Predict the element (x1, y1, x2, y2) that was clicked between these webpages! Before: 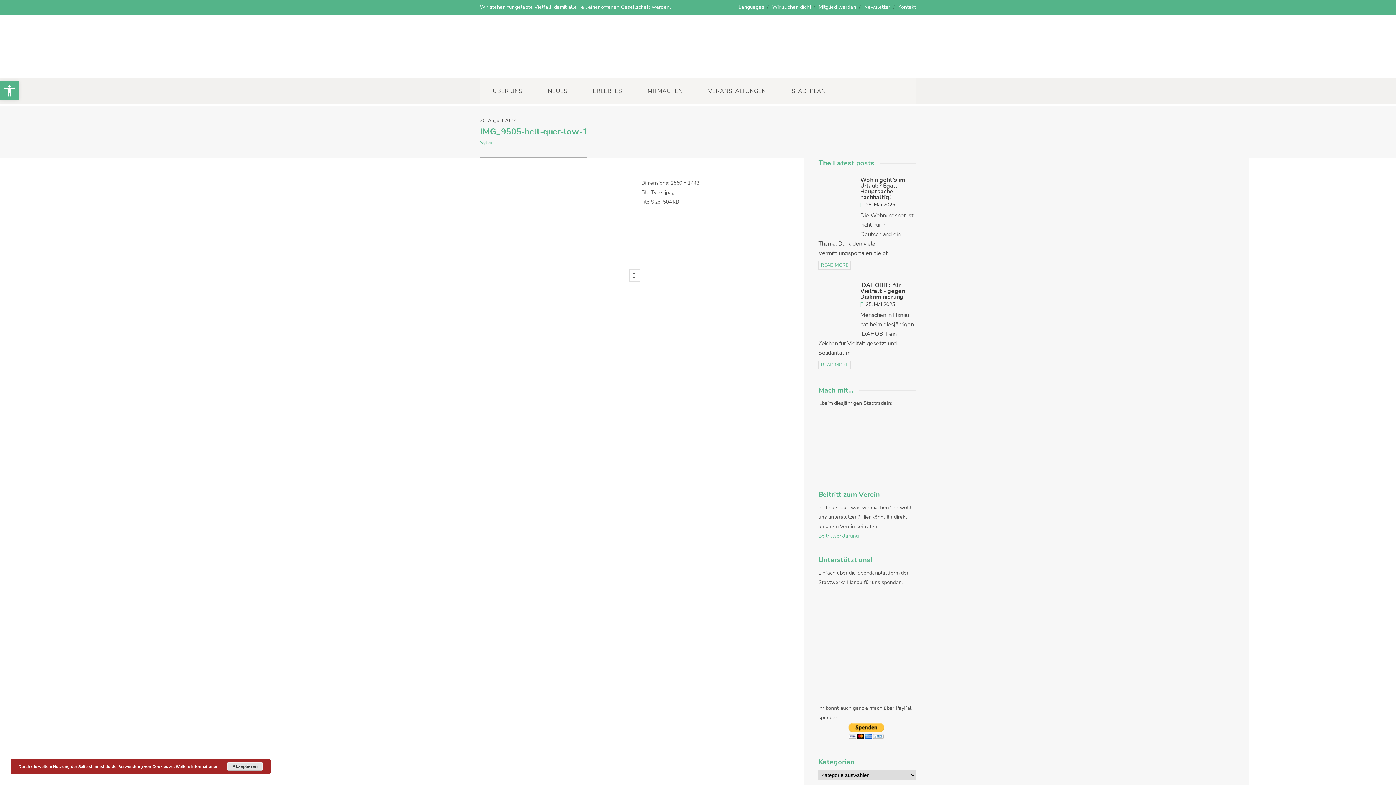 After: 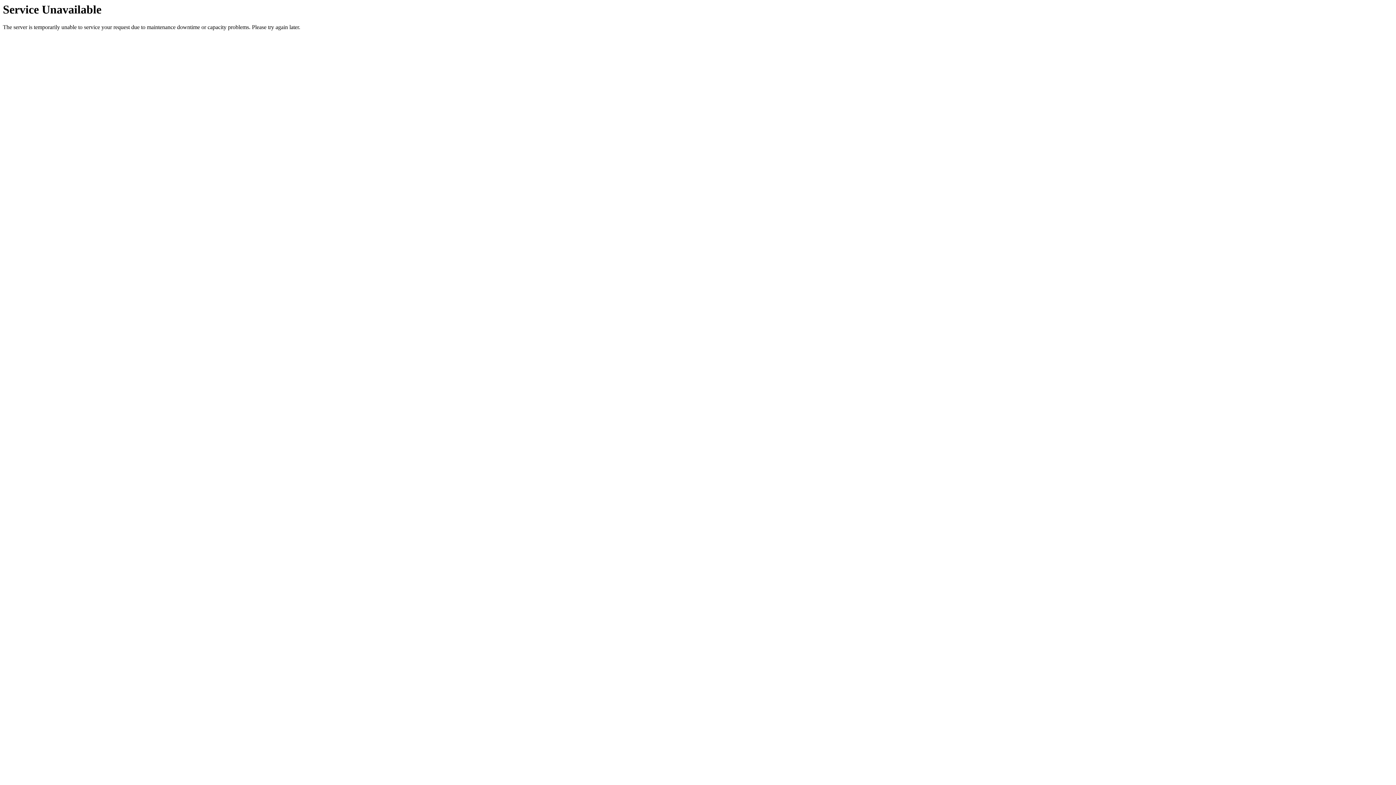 Action: bbox: (695, 78, 778, 104) label: VERANSTALTUNGEN